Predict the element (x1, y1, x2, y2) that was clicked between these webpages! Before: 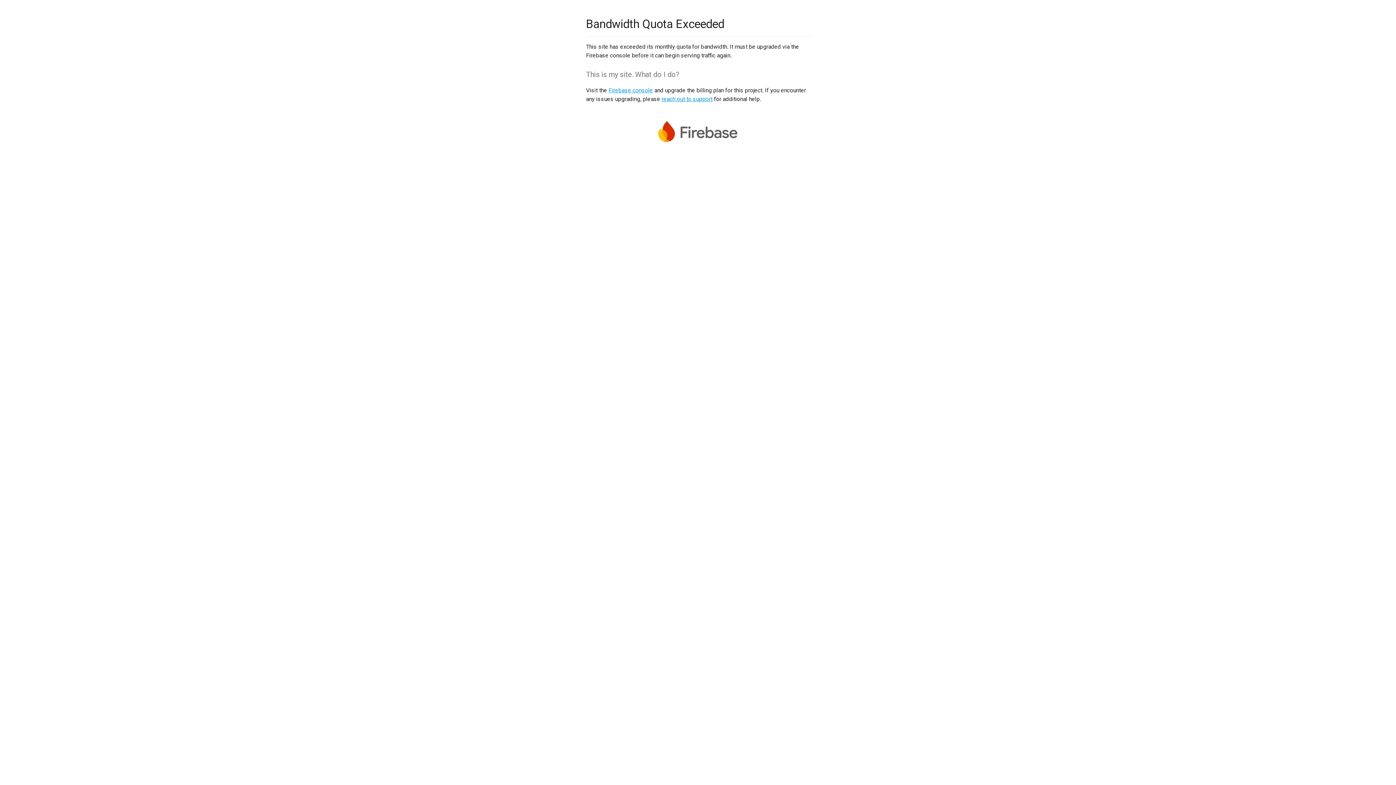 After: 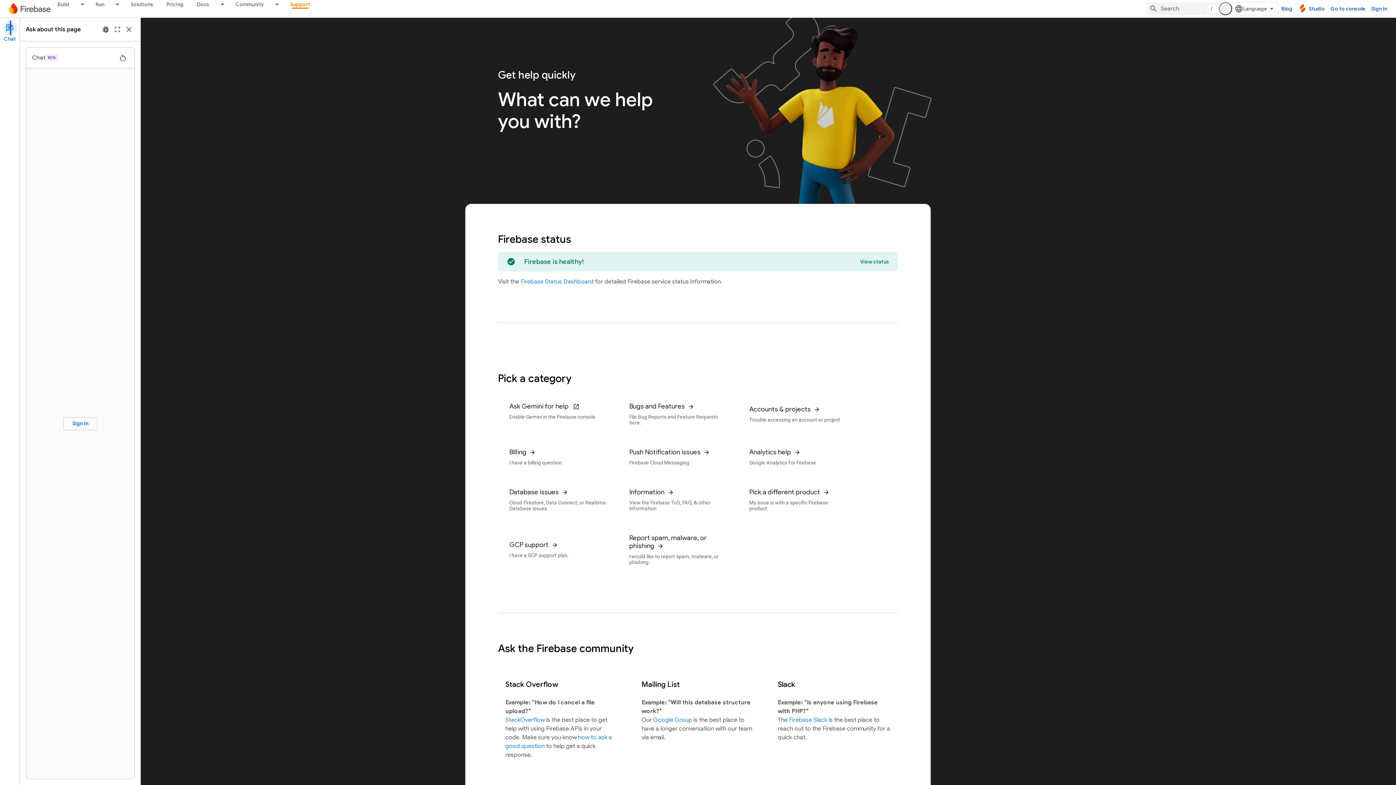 Action: label: reach out to support bbox: (661, 95, 712, 102)